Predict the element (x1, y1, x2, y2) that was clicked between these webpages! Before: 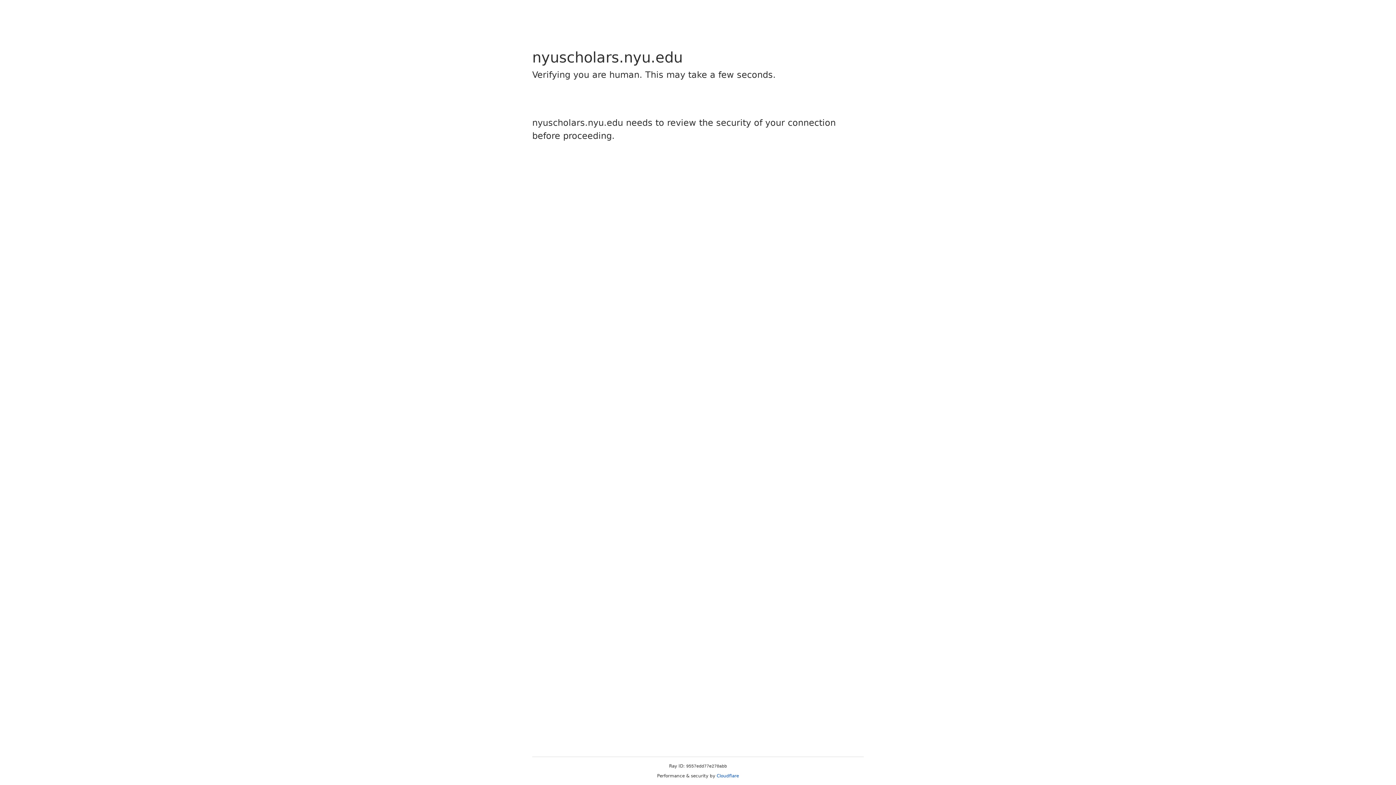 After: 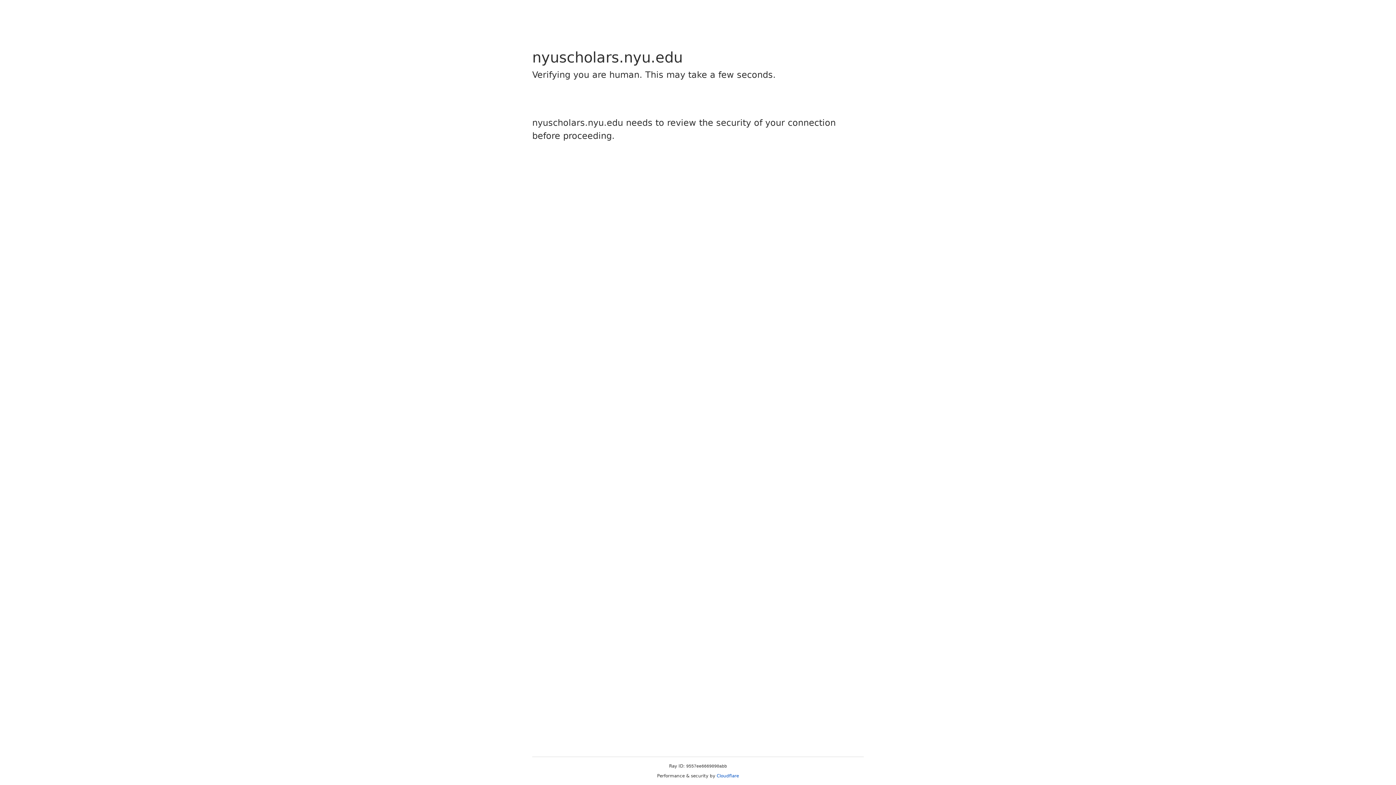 Action: bbox: (716, 773, 739, 778) label: Cloudflare